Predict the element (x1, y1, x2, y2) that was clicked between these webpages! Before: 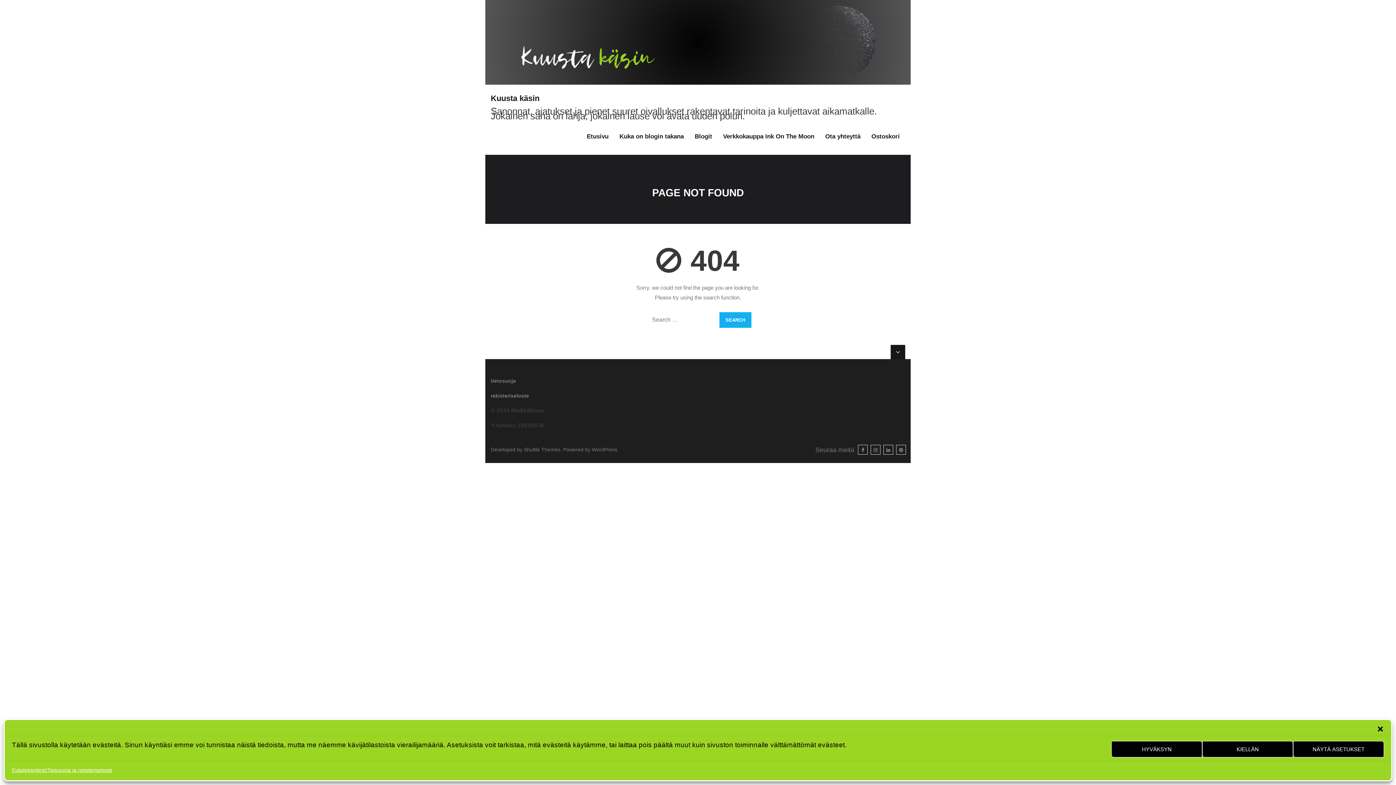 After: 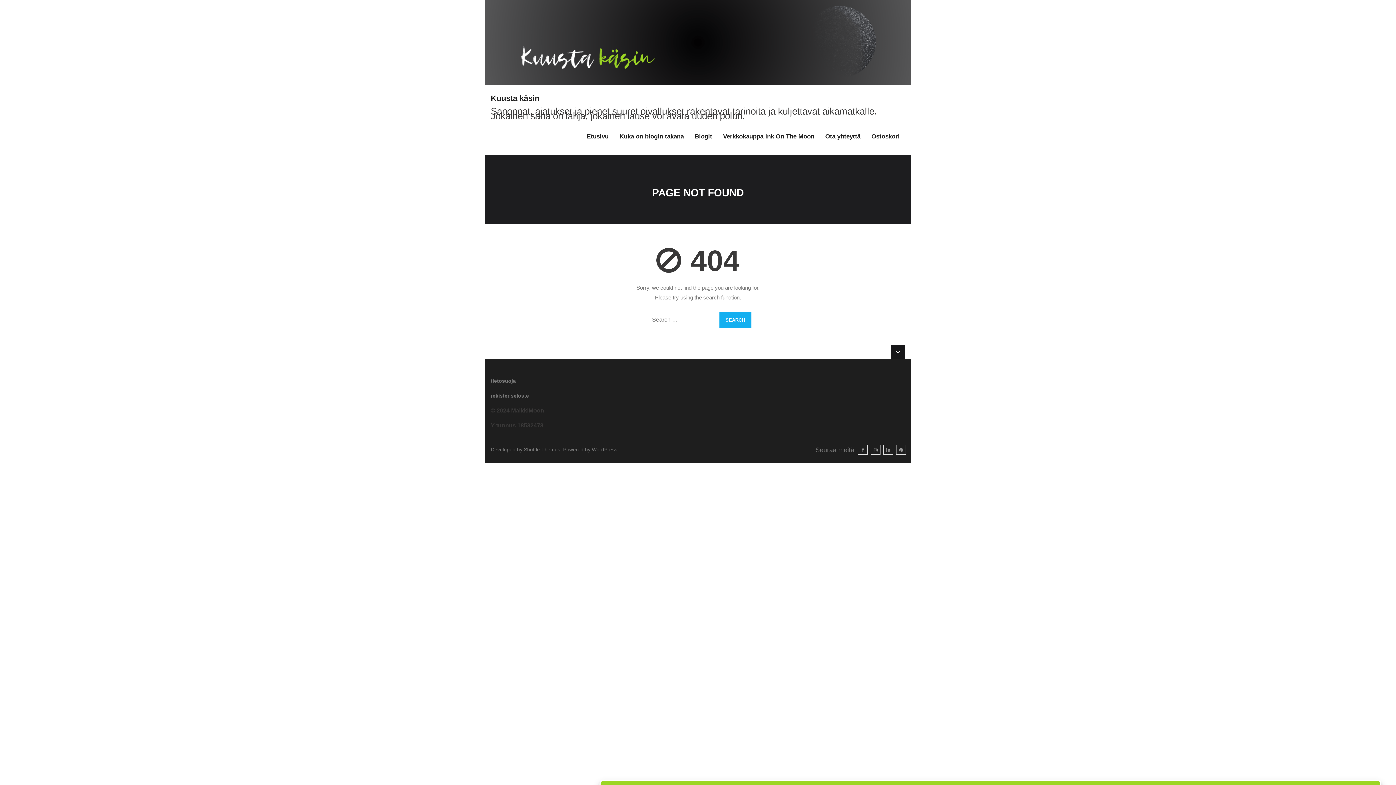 Action: bbox: (1202, 741, 1293, 757) label: KIELLÄN